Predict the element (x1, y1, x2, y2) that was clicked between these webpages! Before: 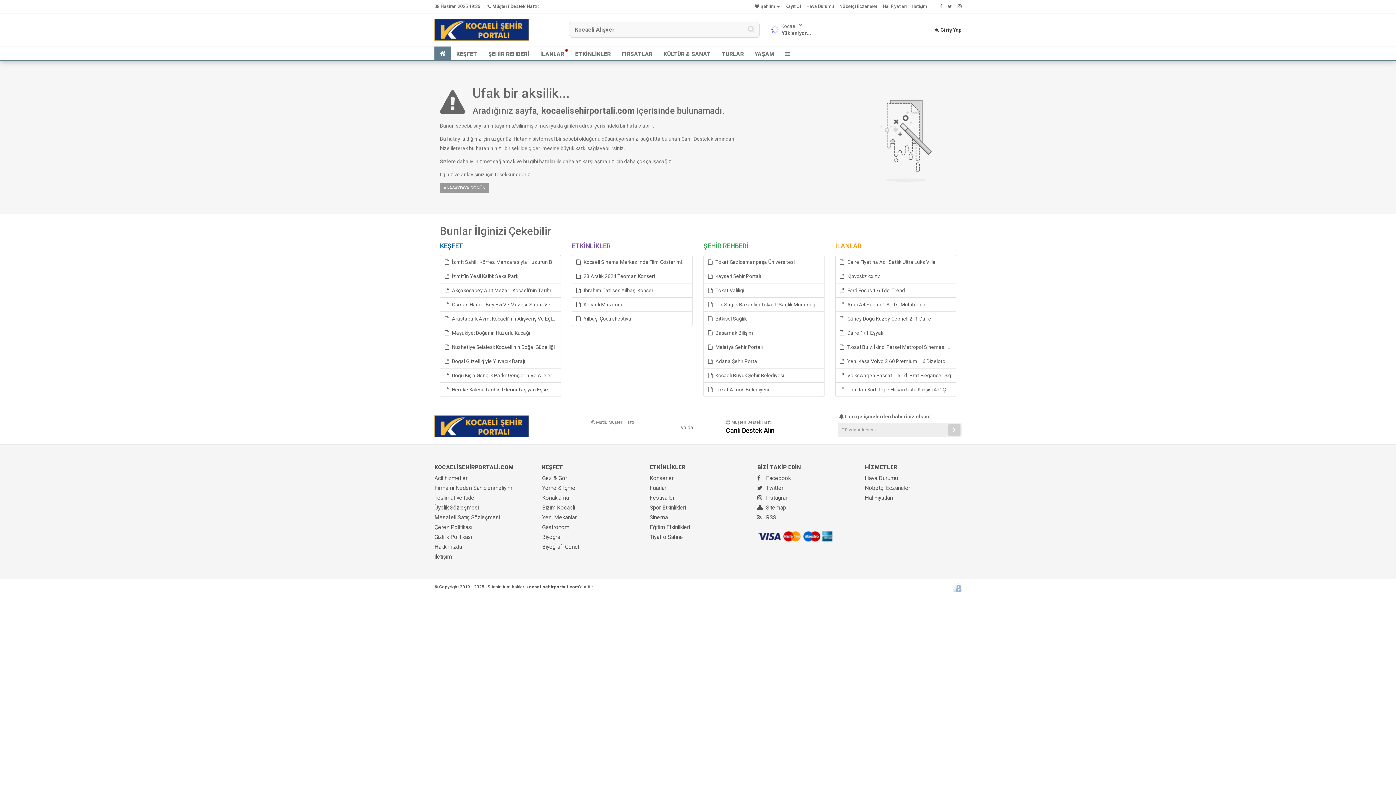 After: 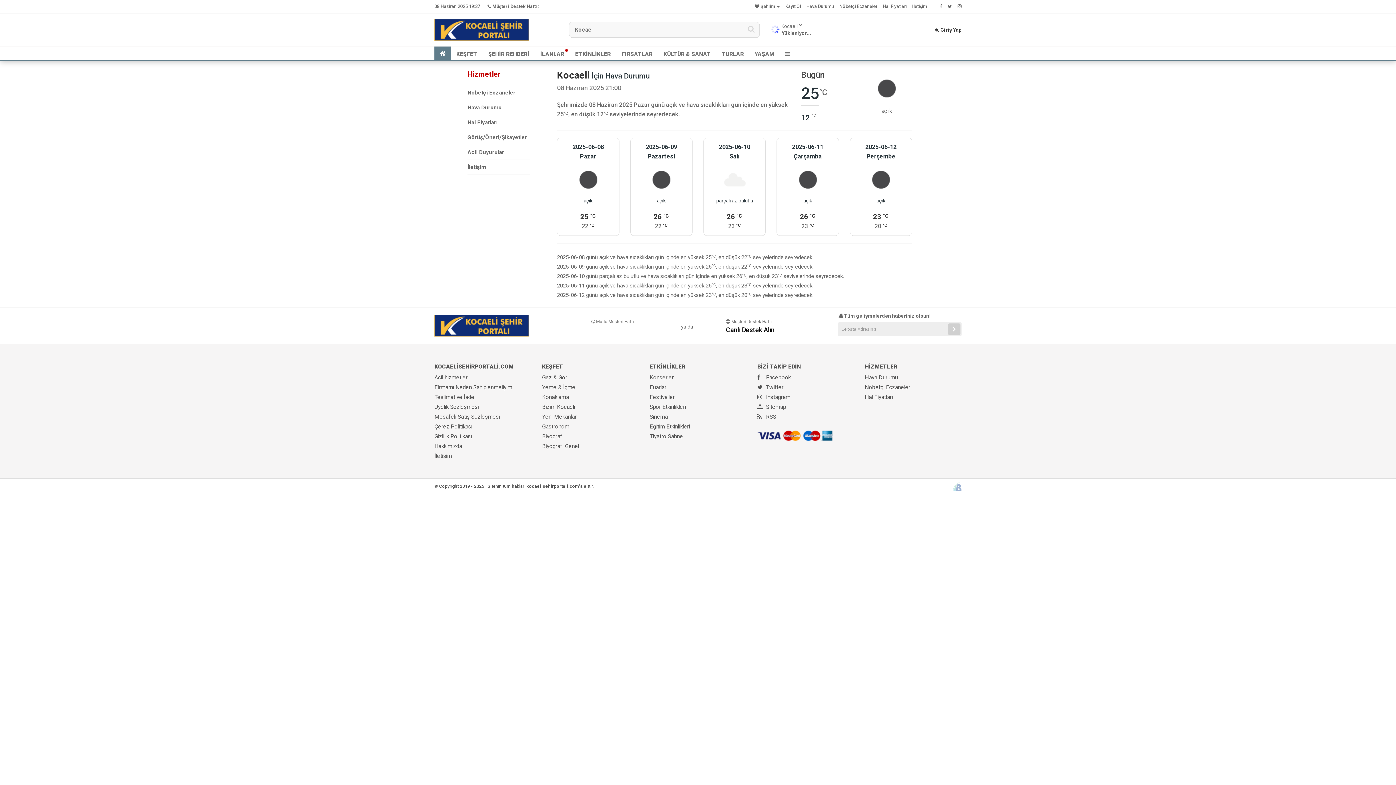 Action: label: Hava Durumu bbox: (865, 475, 898, 481)